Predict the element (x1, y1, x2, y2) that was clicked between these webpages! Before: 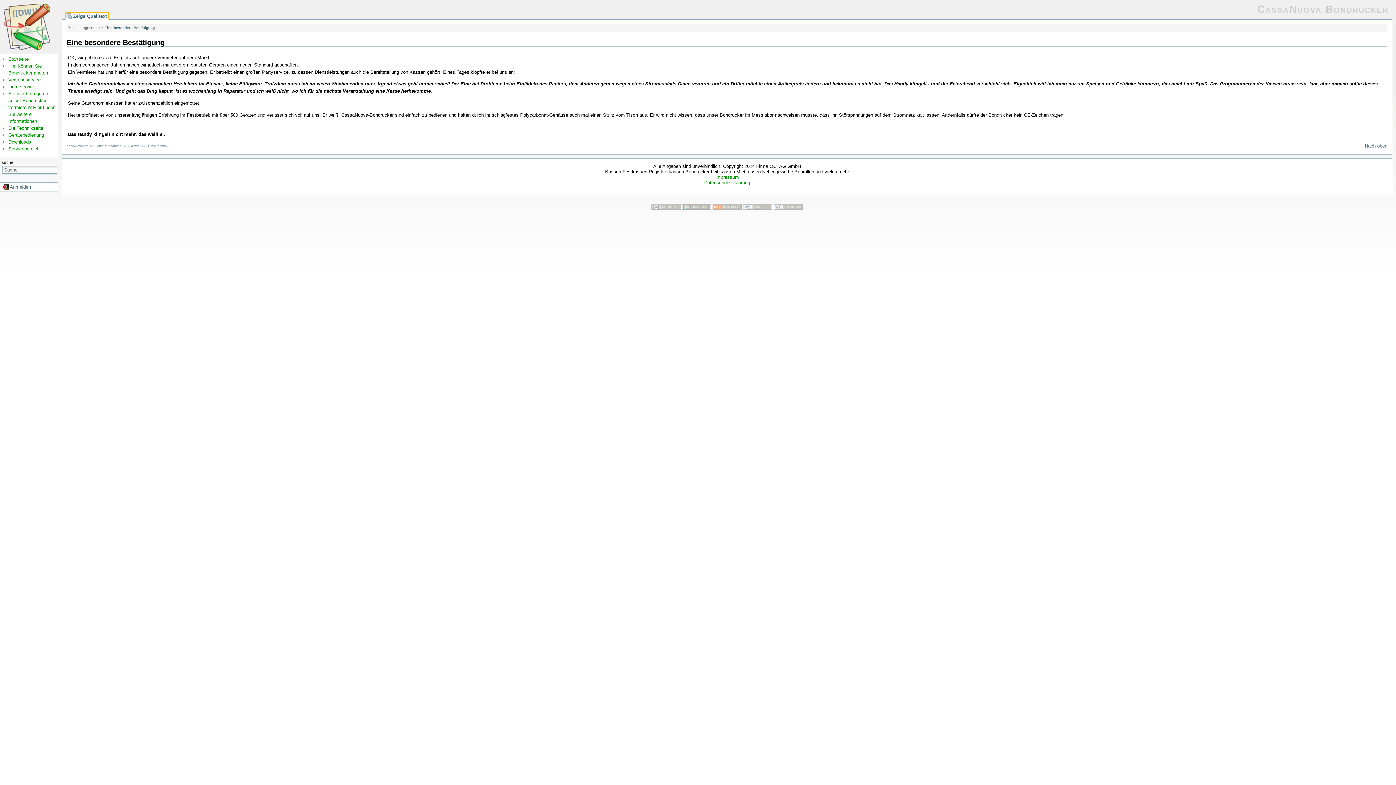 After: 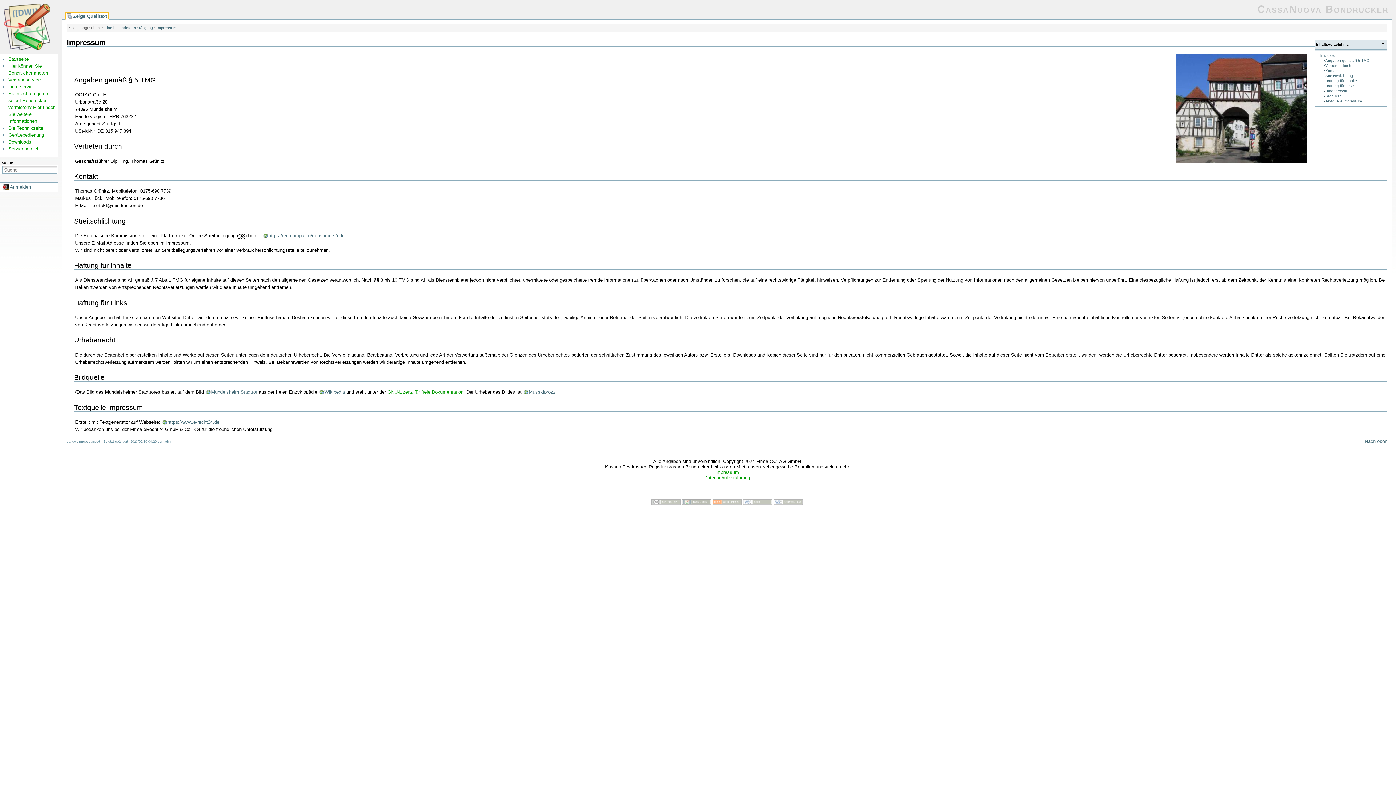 Action: bbox: (715, 174, 739, 180) label: Impressum